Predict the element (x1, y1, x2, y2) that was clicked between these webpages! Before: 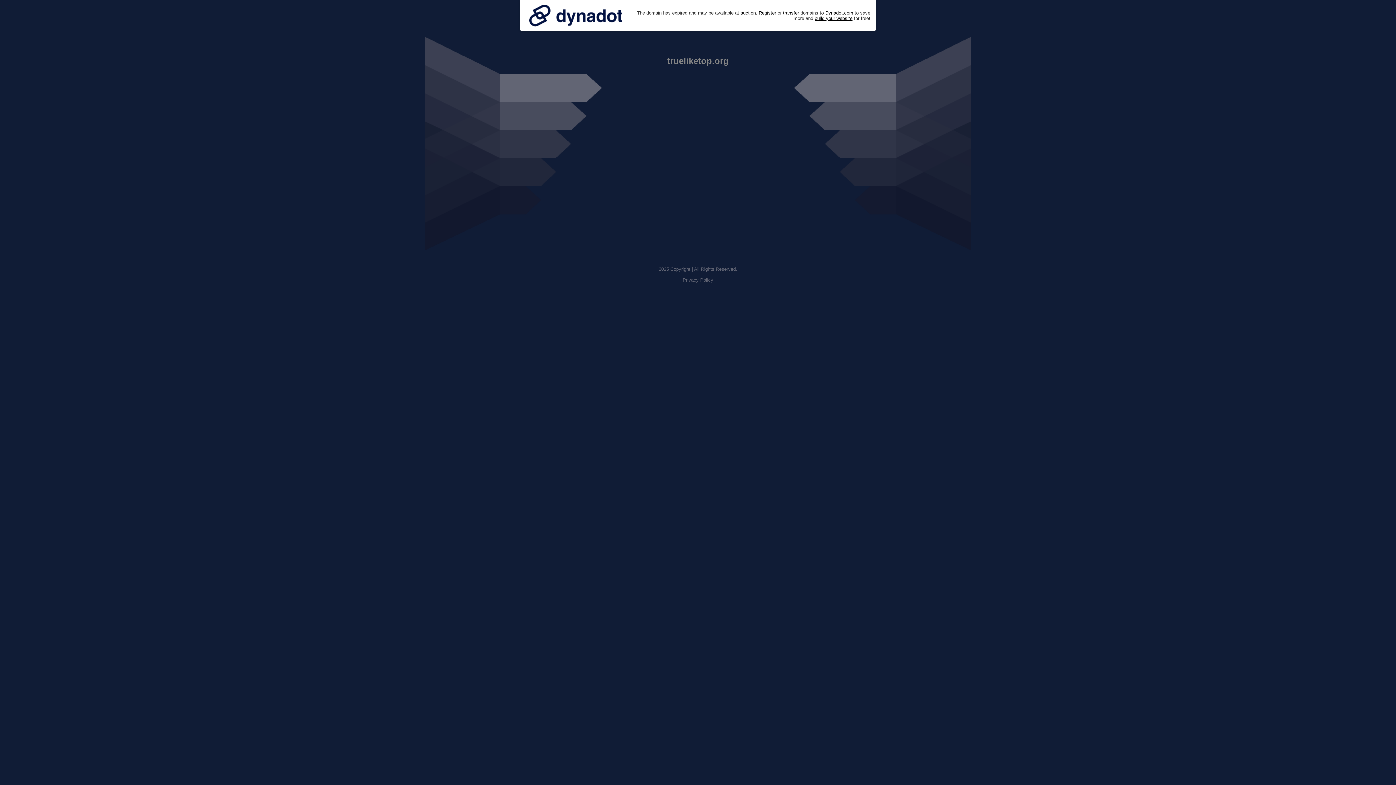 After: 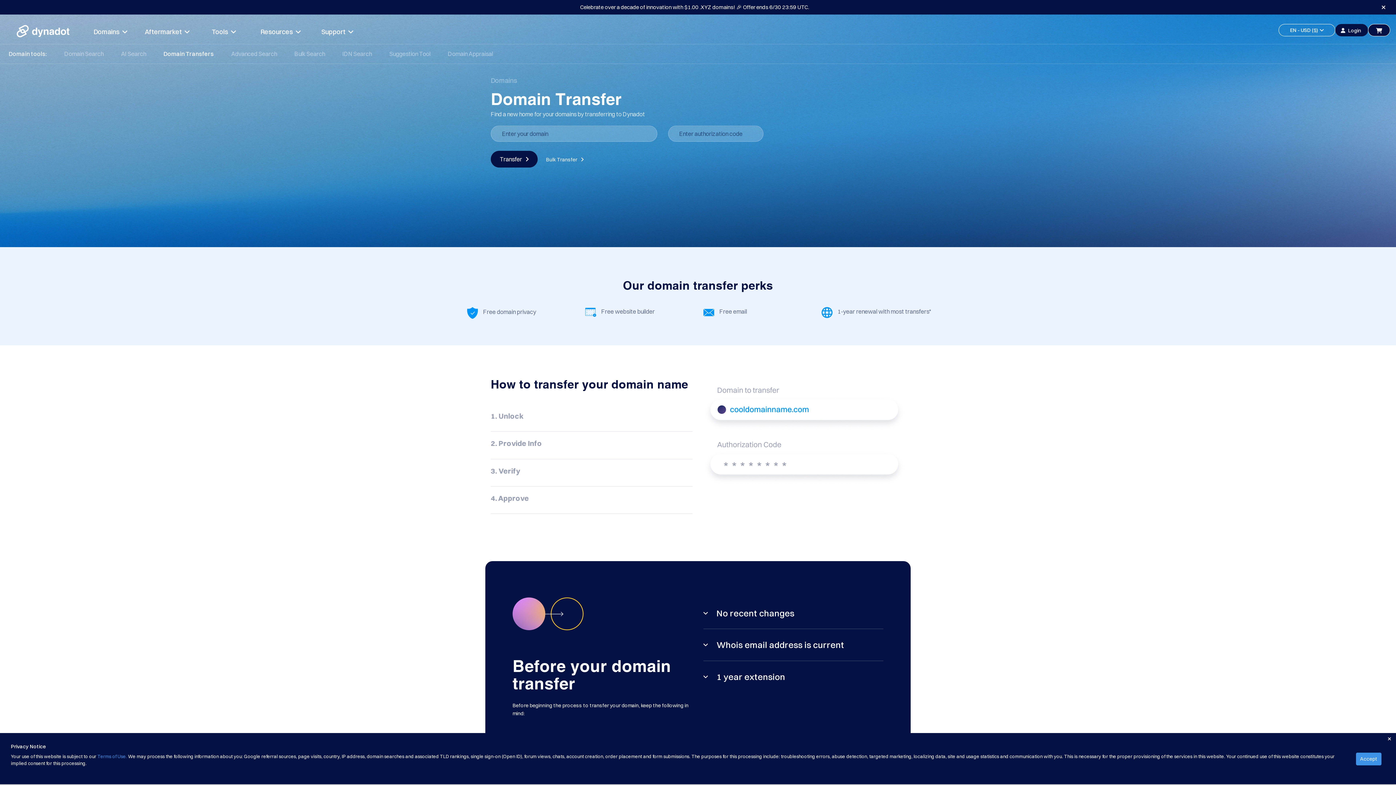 Action: label: transfer bbox: (783, 10, 799, 15)